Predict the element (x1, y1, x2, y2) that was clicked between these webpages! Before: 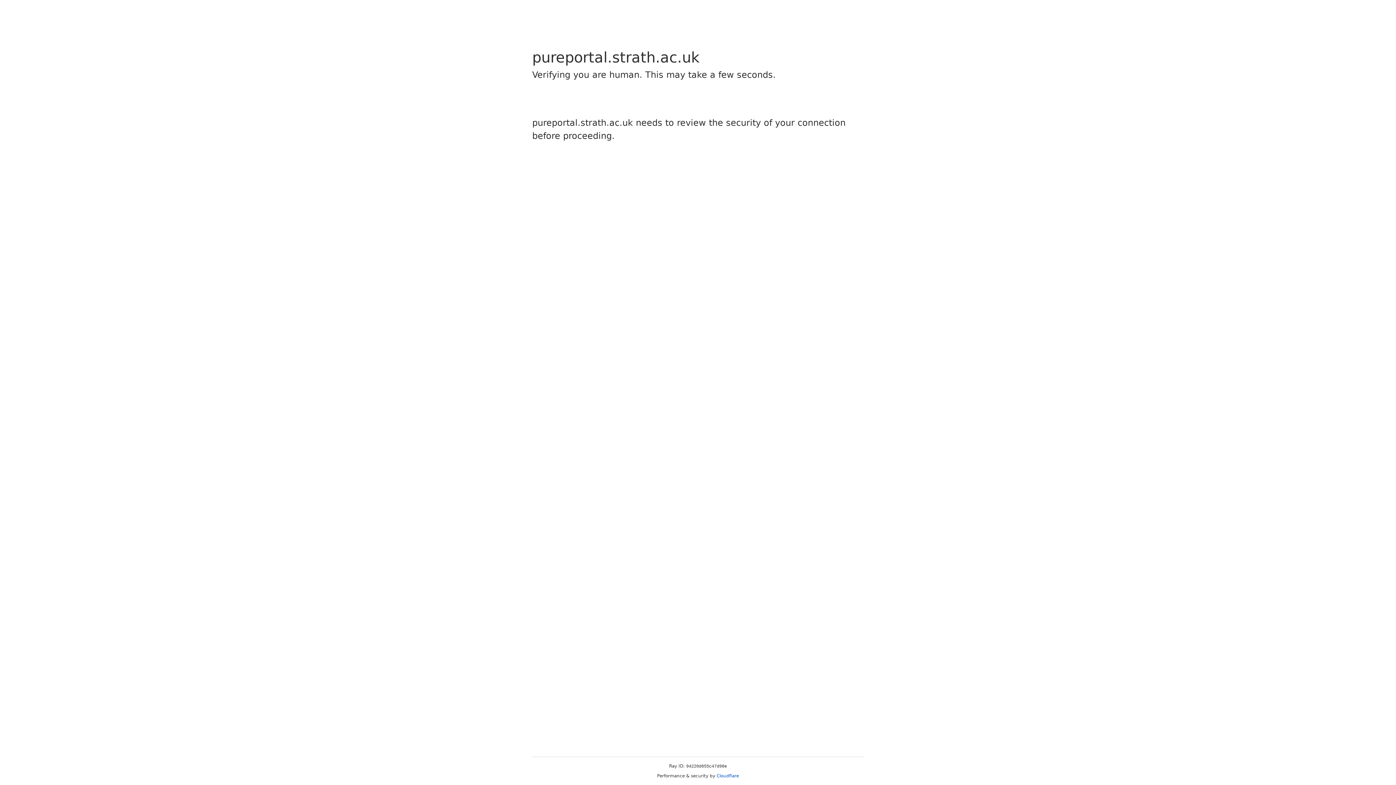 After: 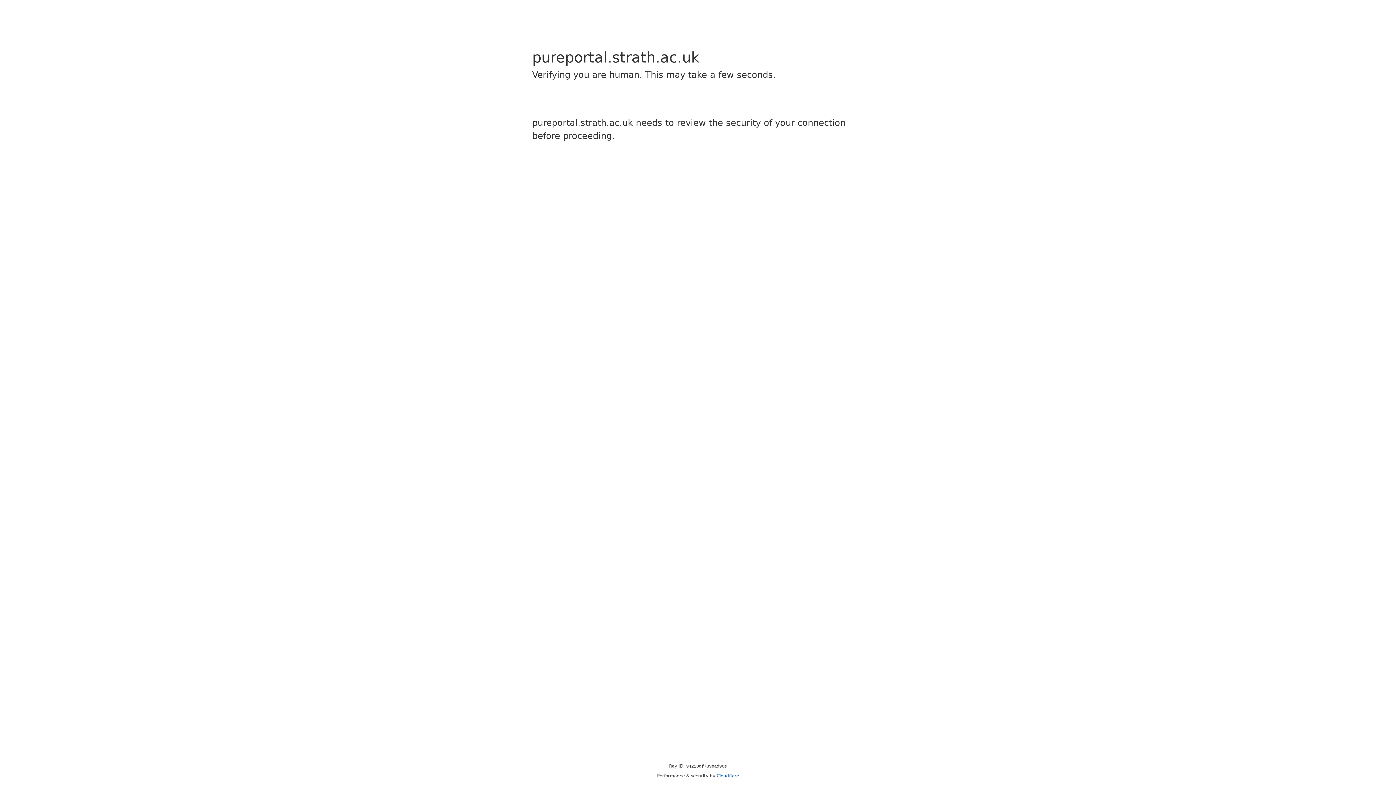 Action: bbox: (716, 773, 739, 778) label: Cloudflare